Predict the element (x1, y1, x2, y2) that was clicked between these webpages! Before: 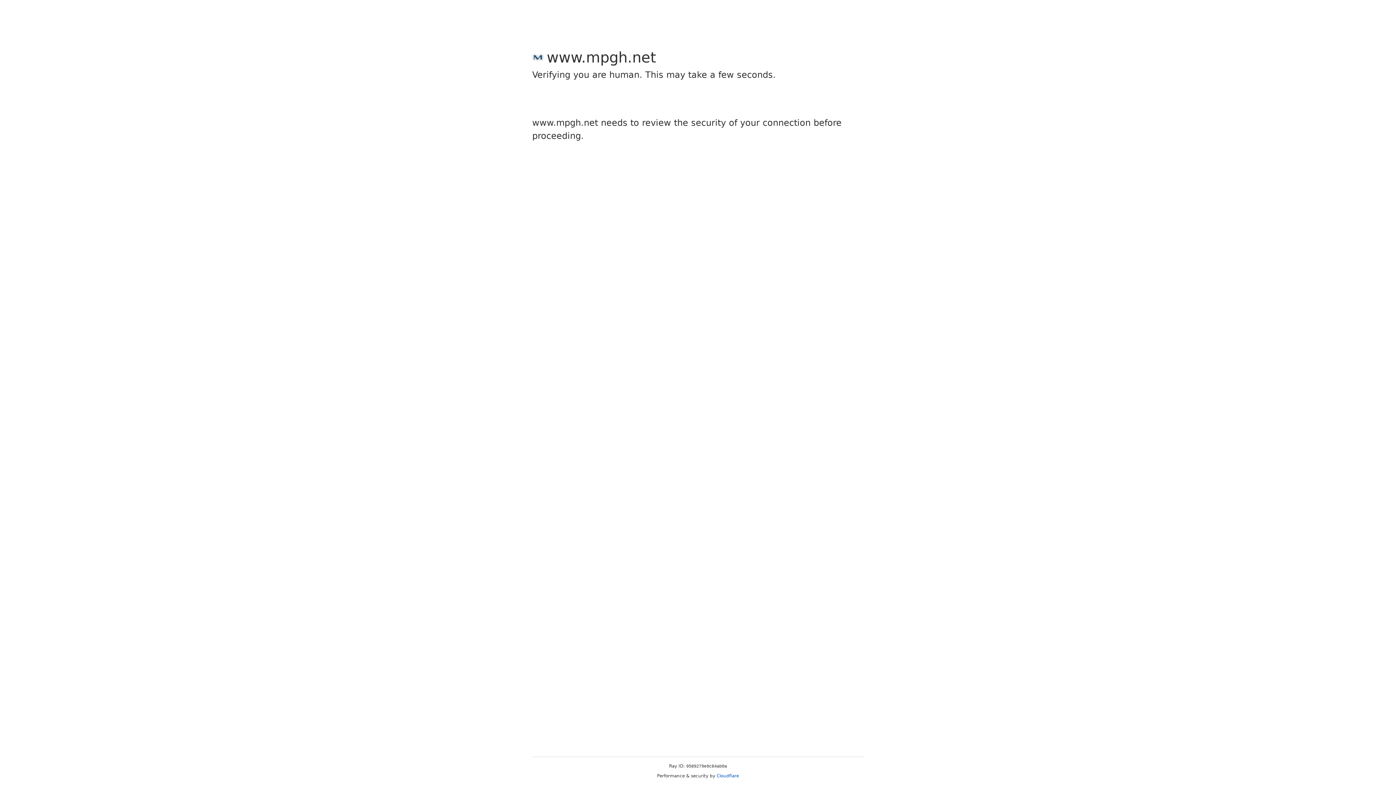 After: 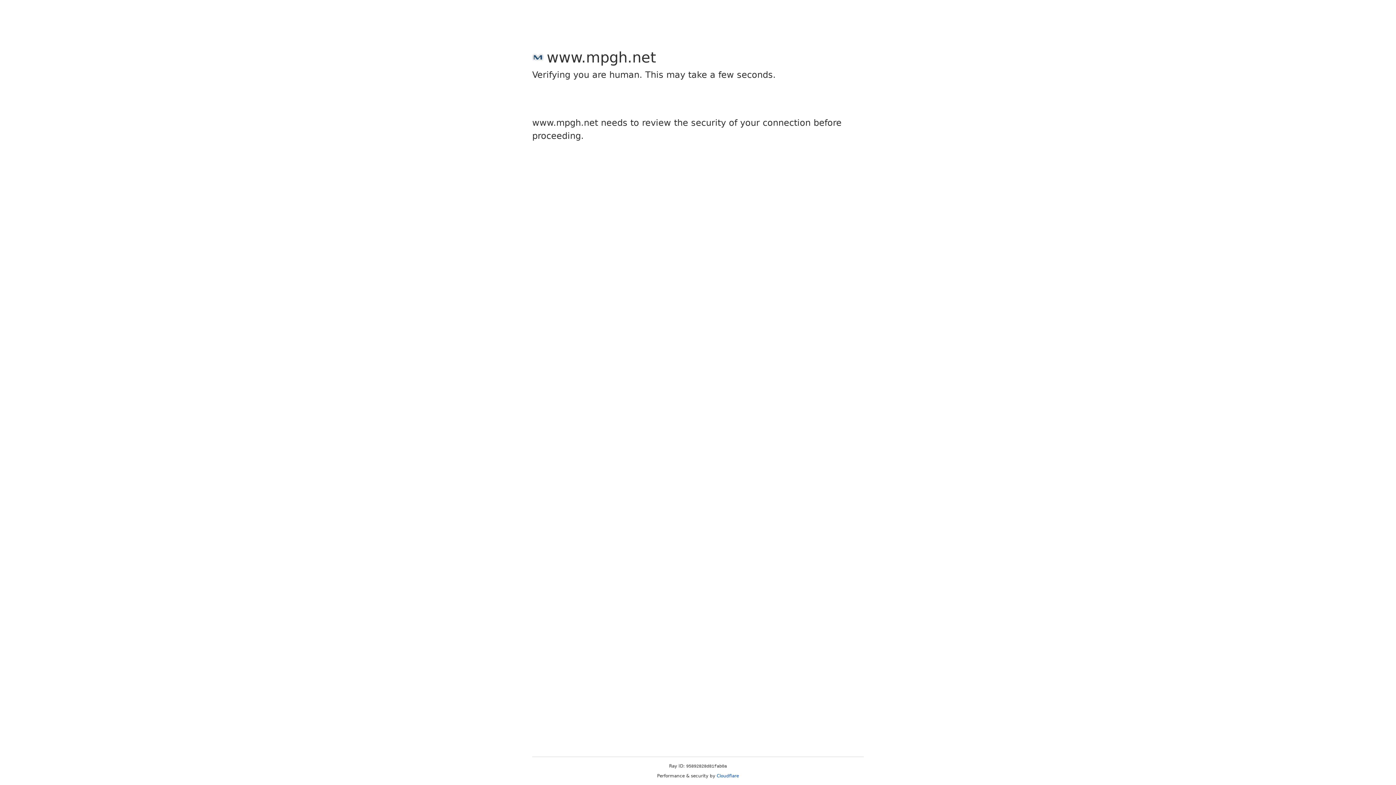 Action: label: Cloudflare bbox: (716, 773, 739, 778)